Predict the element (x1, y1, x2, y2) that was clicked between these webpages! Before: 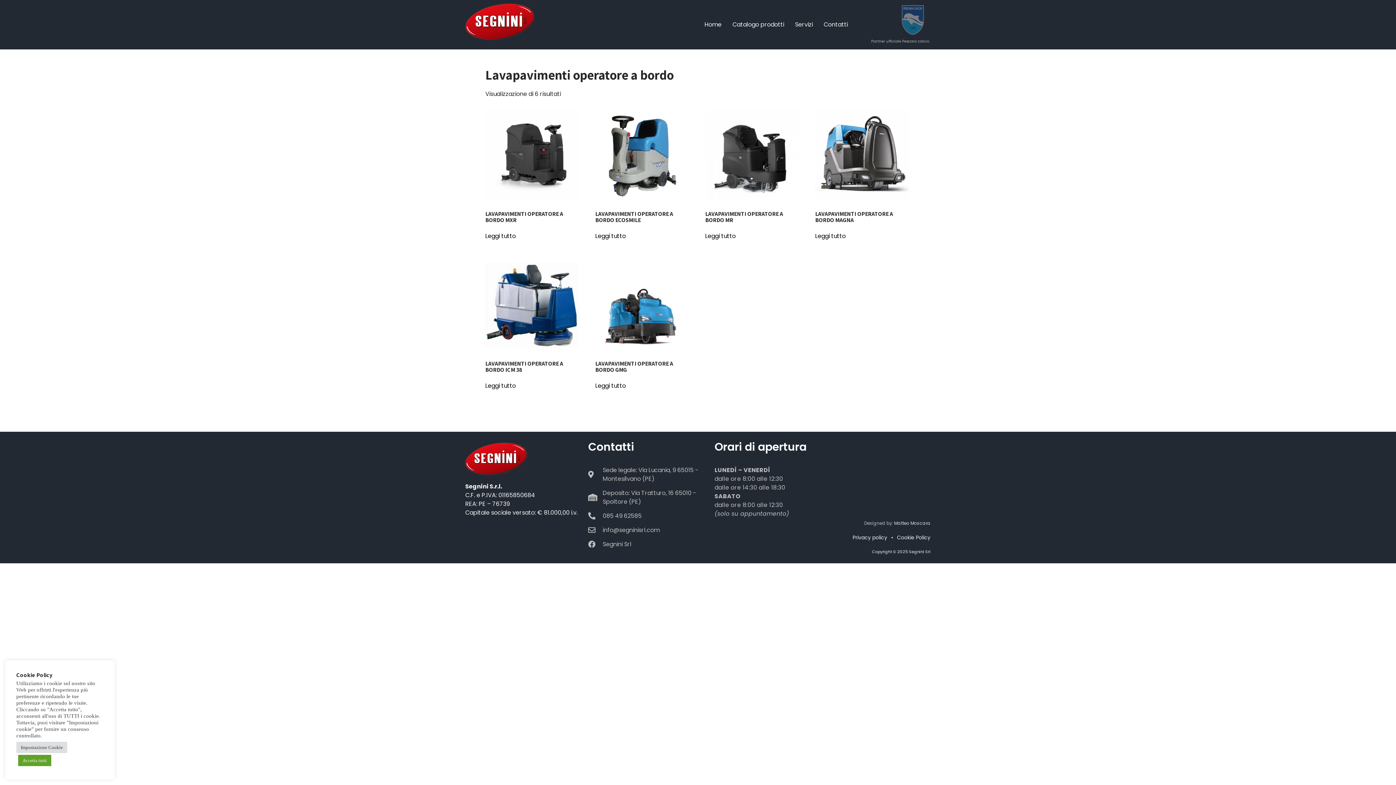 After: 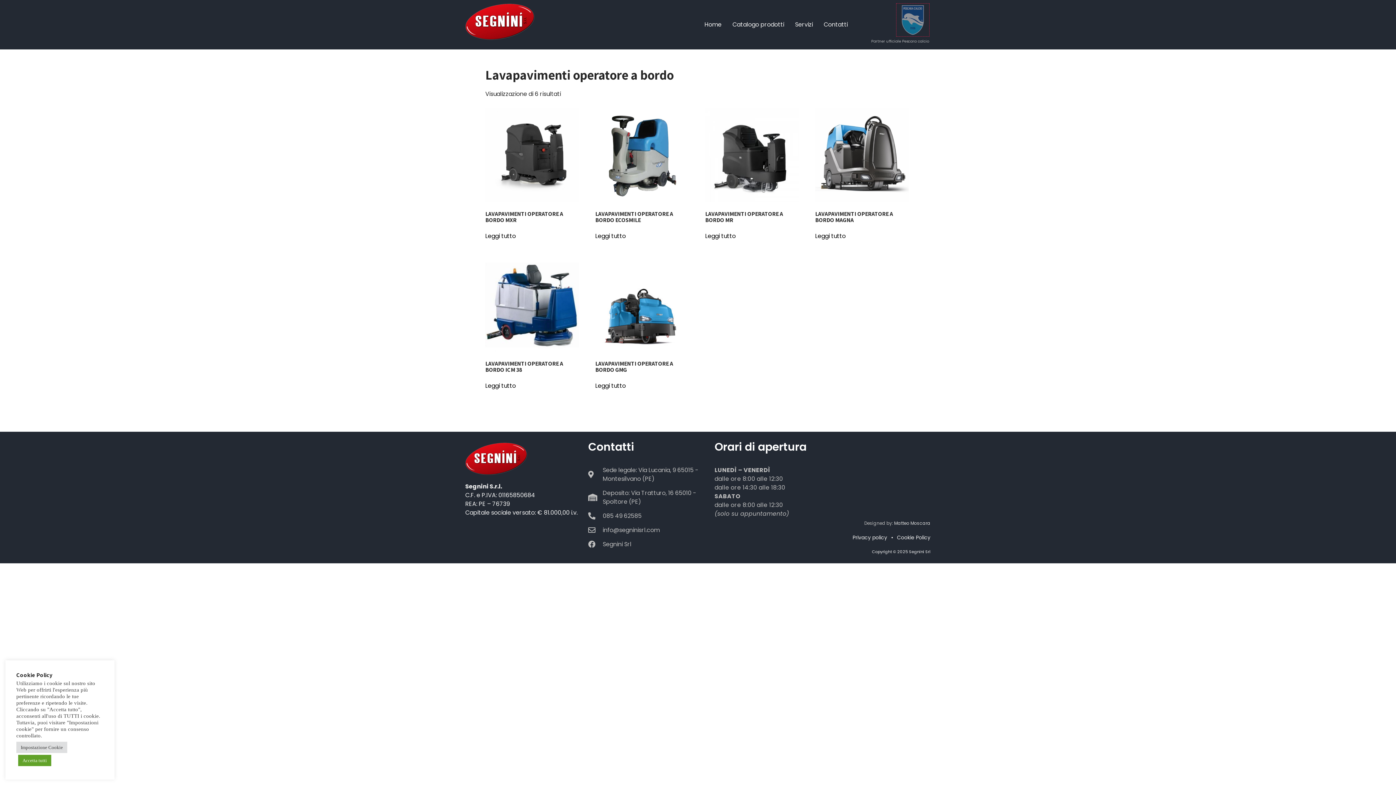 Action: bbox: (896, 3, 929, 36)